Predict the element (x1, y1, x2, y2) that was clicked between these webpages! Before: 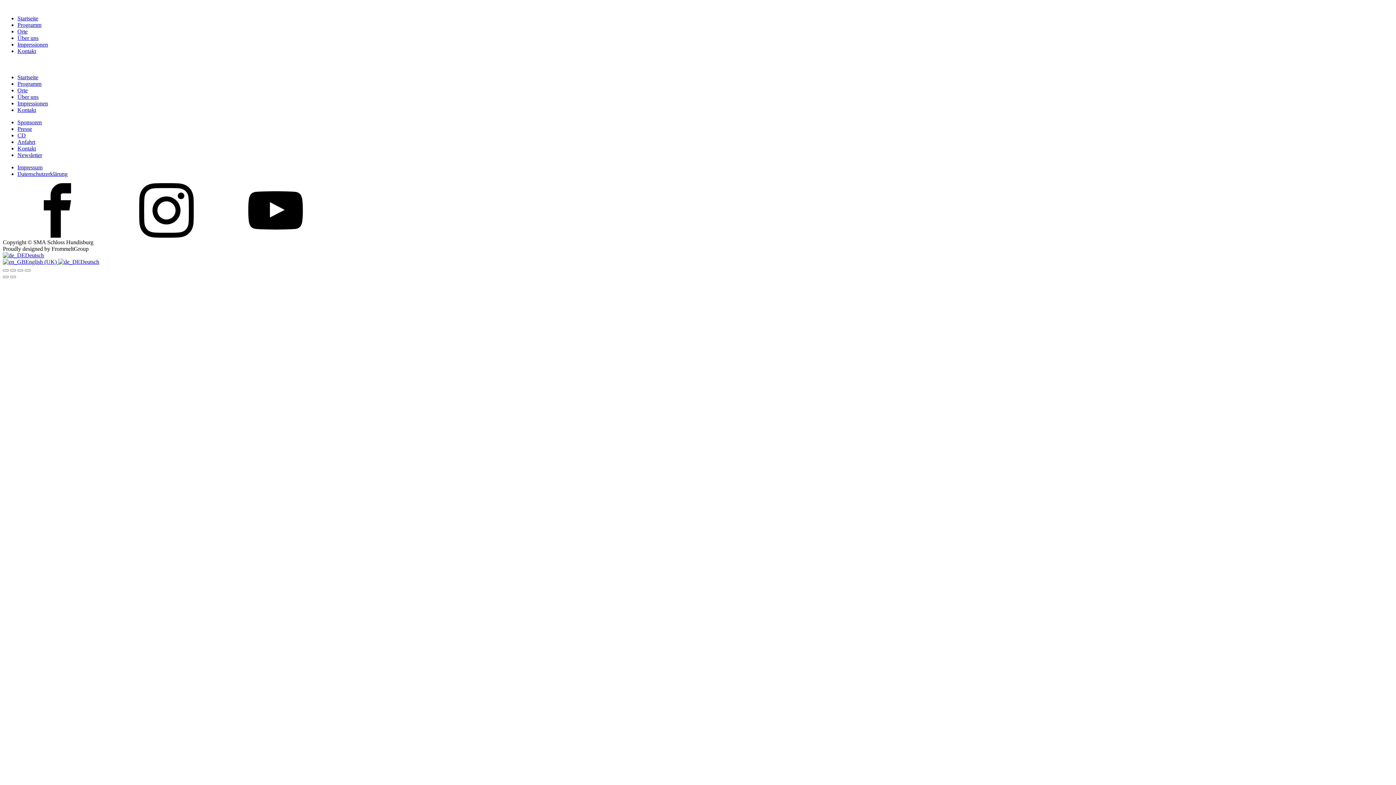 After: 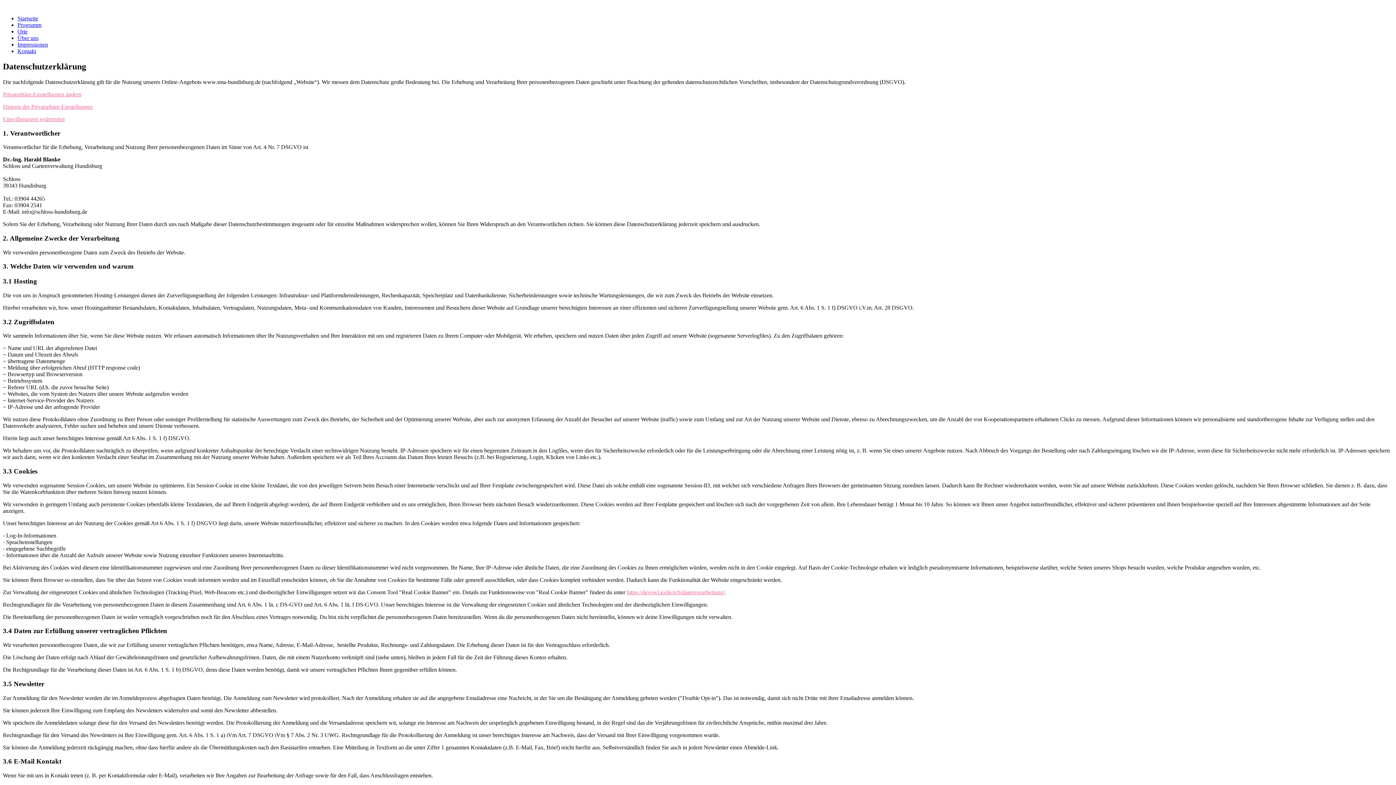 Action: label: Datenschutzerklärung bbox: (17, 170, 67, 177)